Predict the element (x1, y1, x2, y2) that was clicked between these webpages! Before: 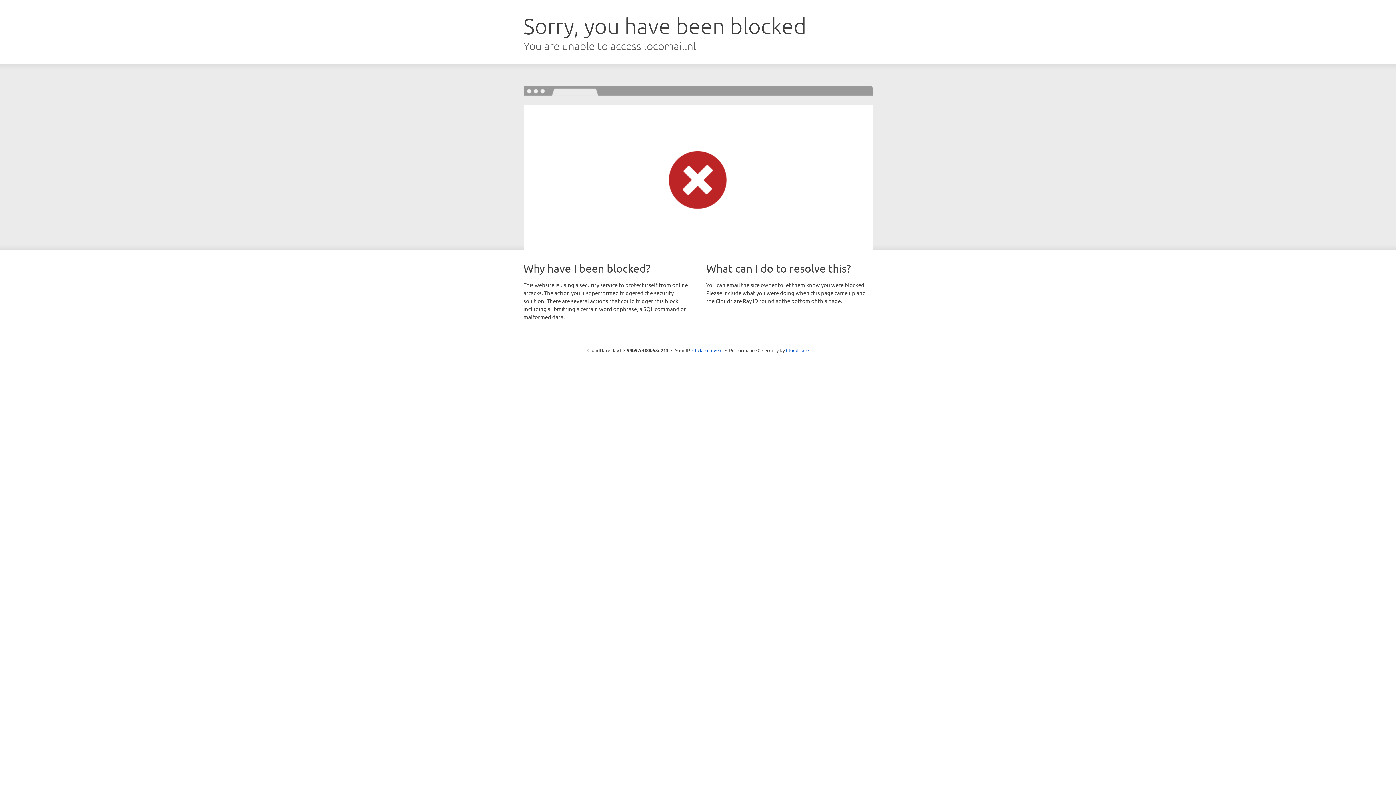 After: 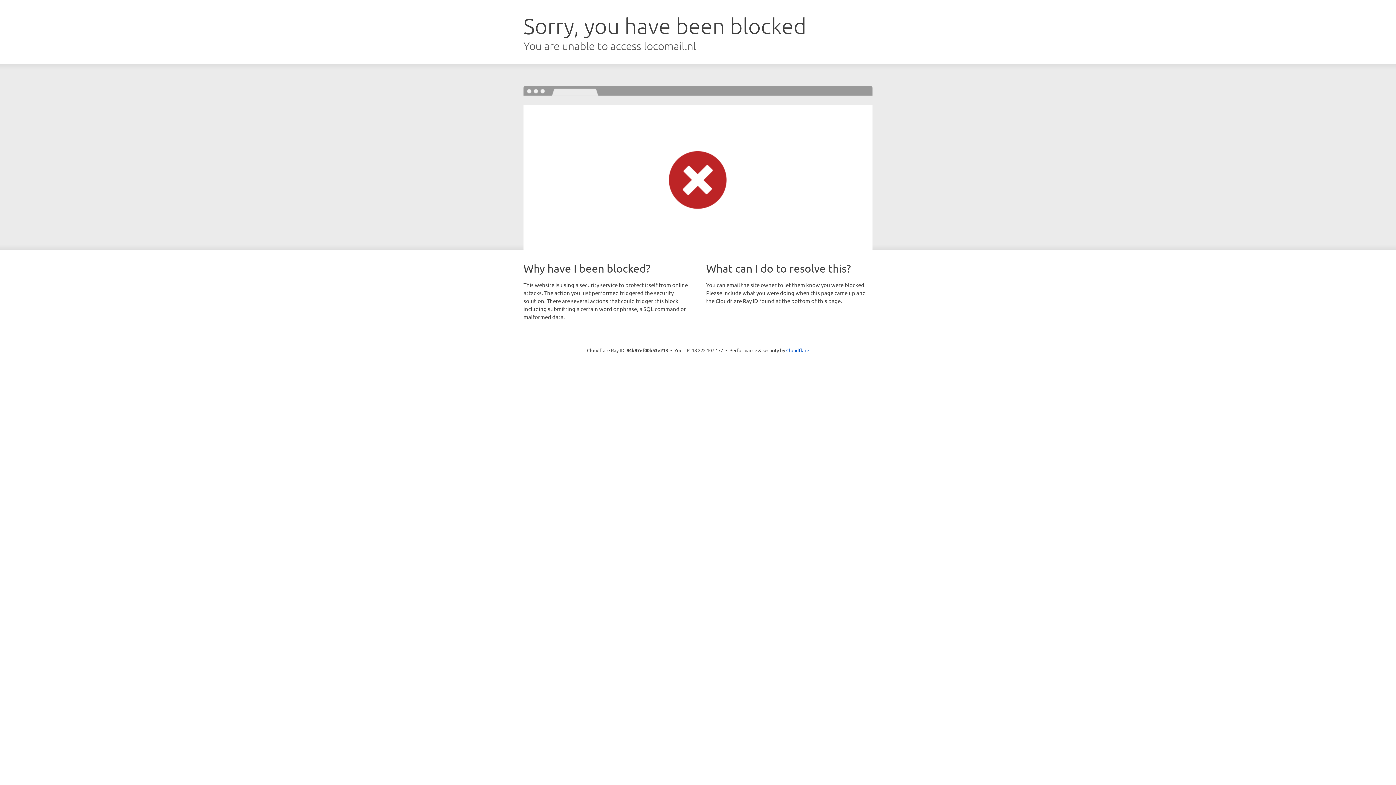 Action: label: Click to reveal bbox: (692, 346, 722, 353)